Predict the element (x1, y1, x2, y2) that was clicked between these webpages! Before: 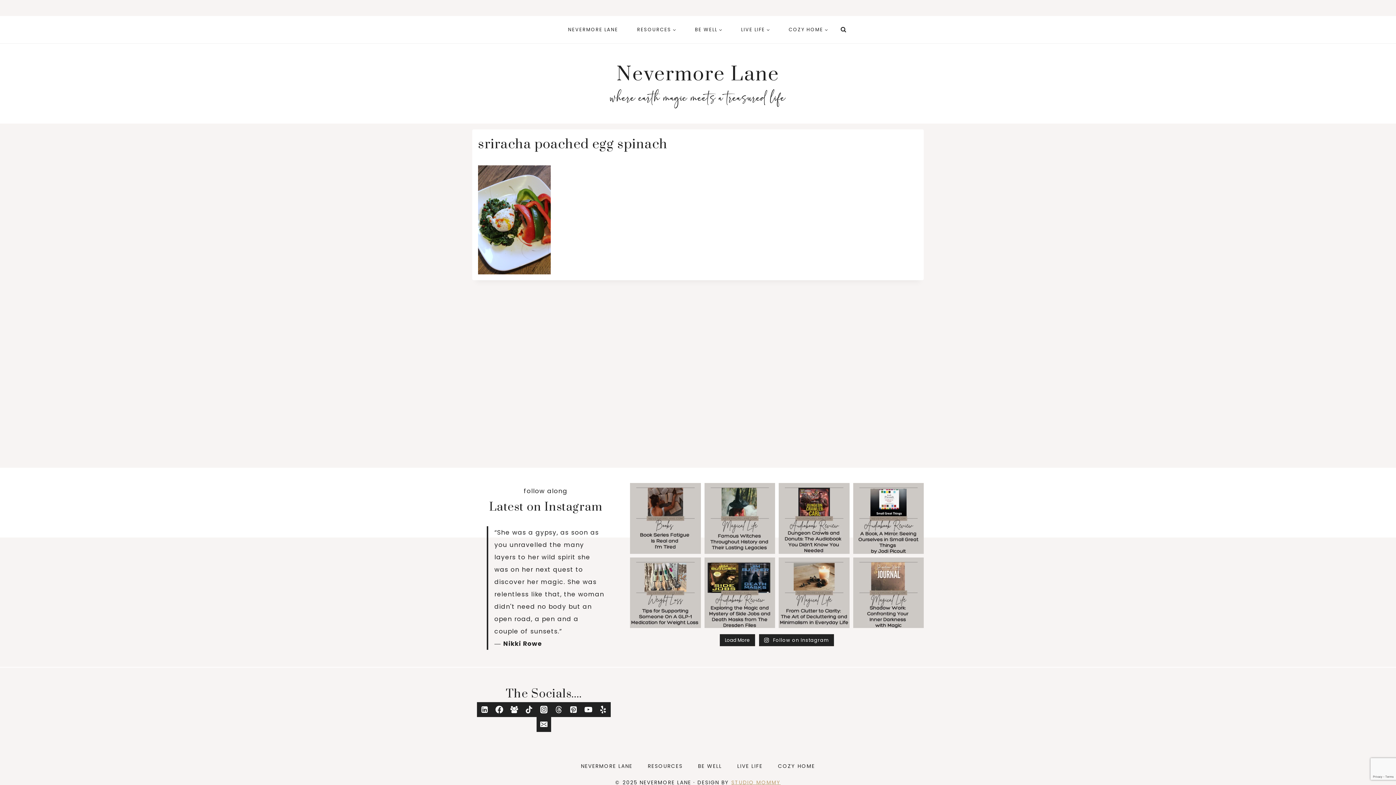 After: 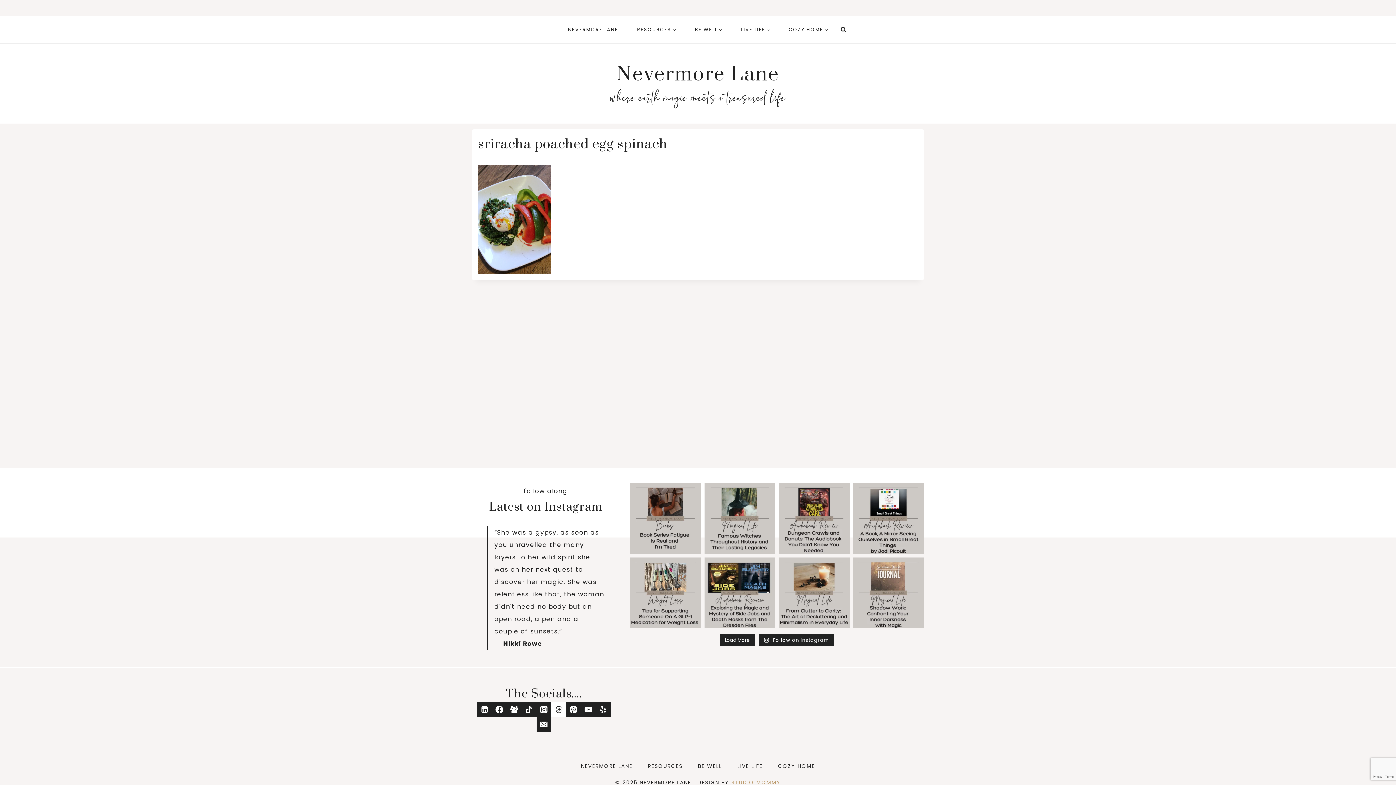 Action: label: Threads bbox: (551, 702, 566, 717)